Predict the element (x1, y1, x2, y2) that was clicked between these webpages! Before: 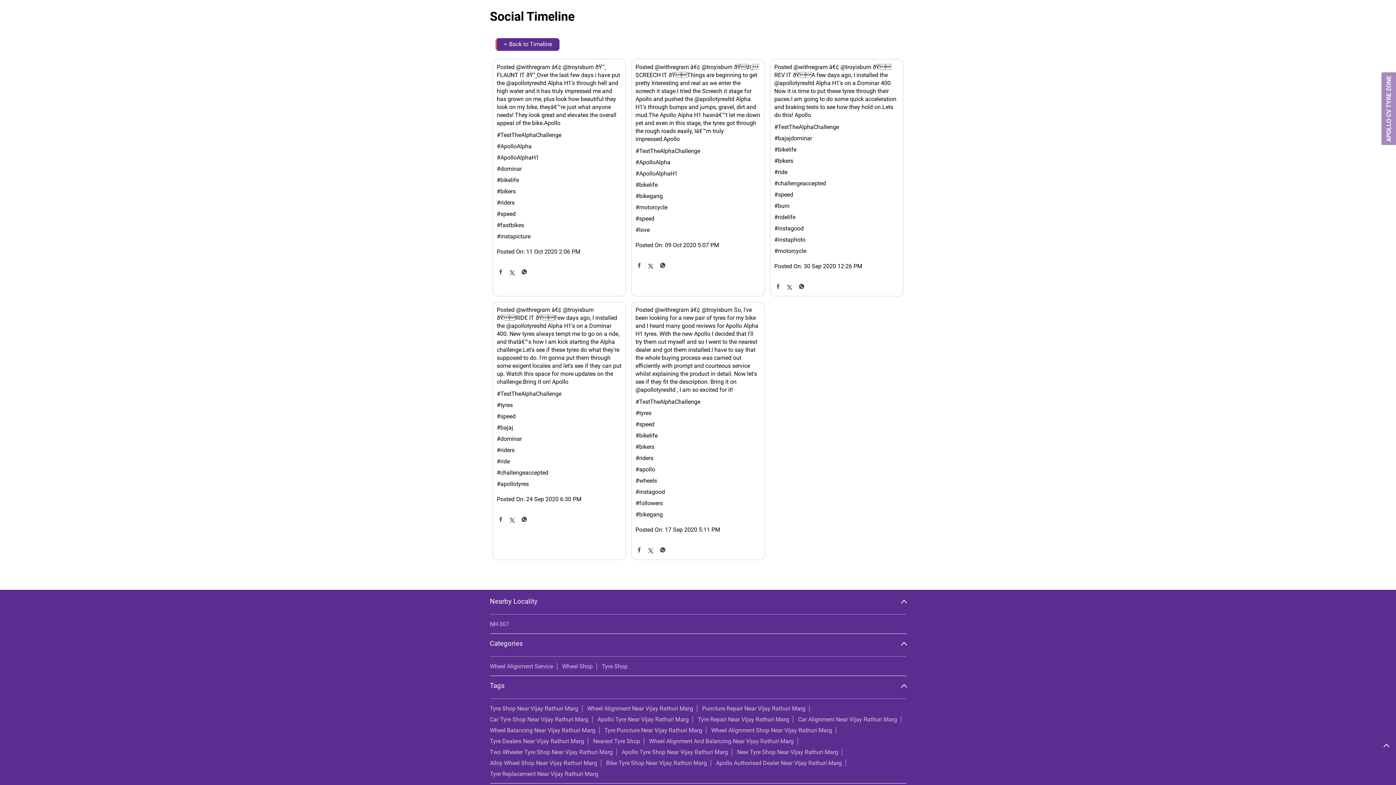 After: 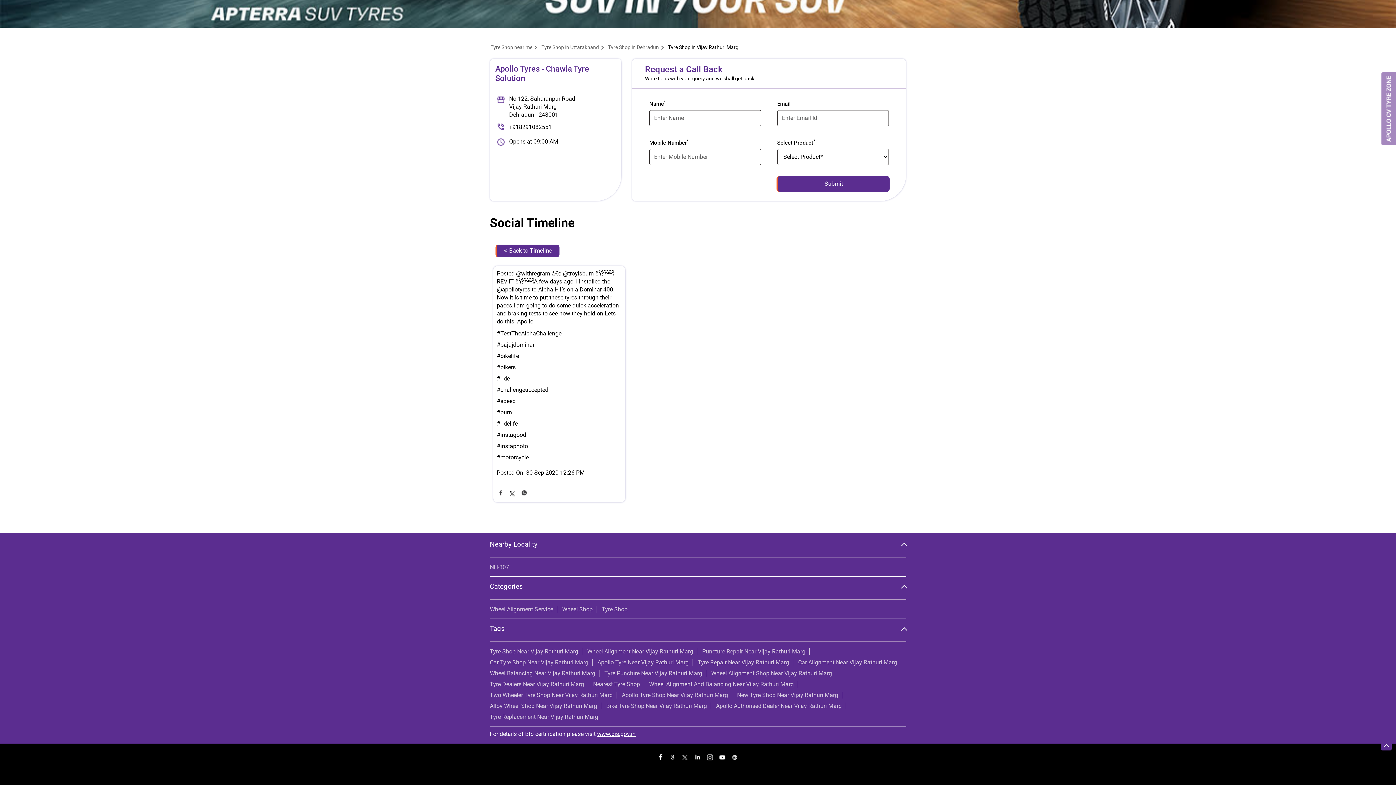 Action: bbox: (774, 255, 899, 262) label: #ridelife